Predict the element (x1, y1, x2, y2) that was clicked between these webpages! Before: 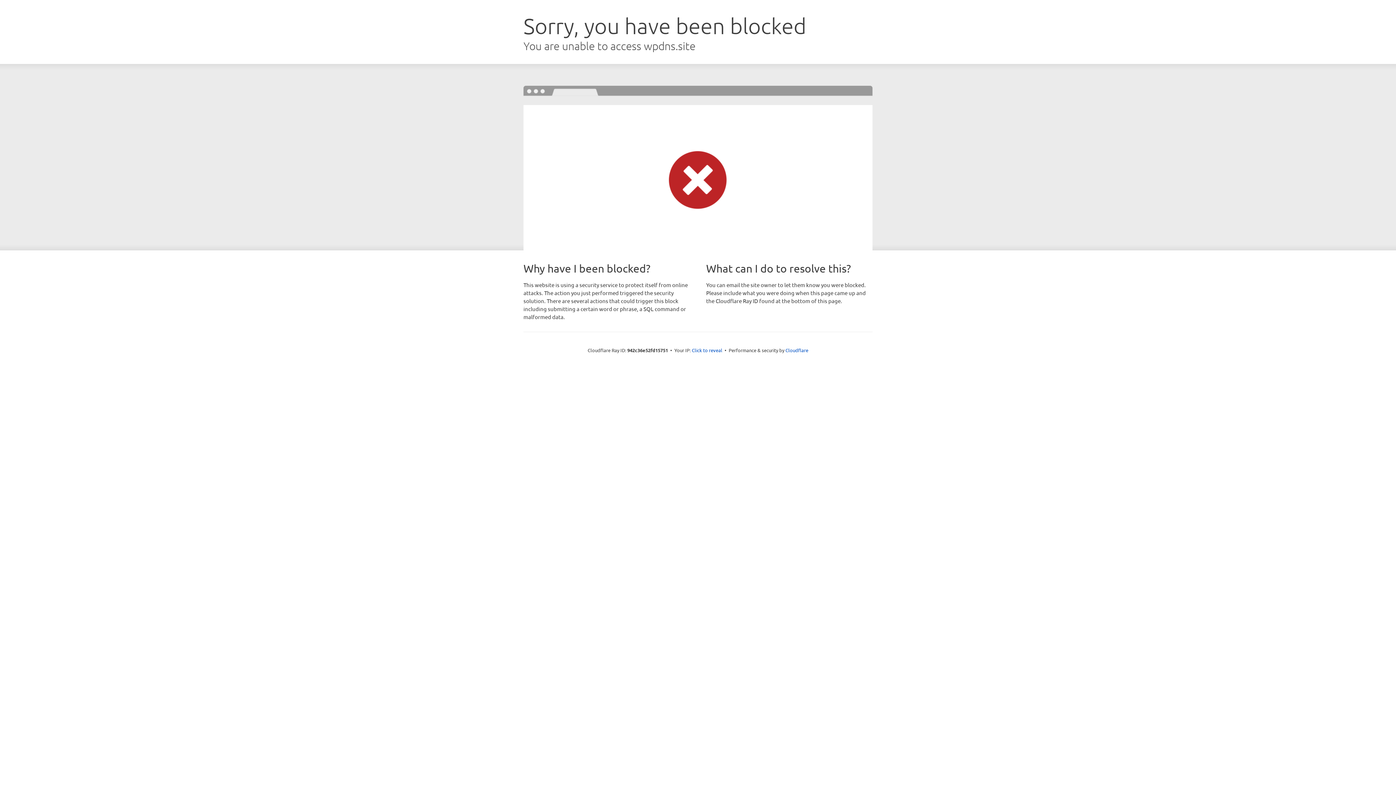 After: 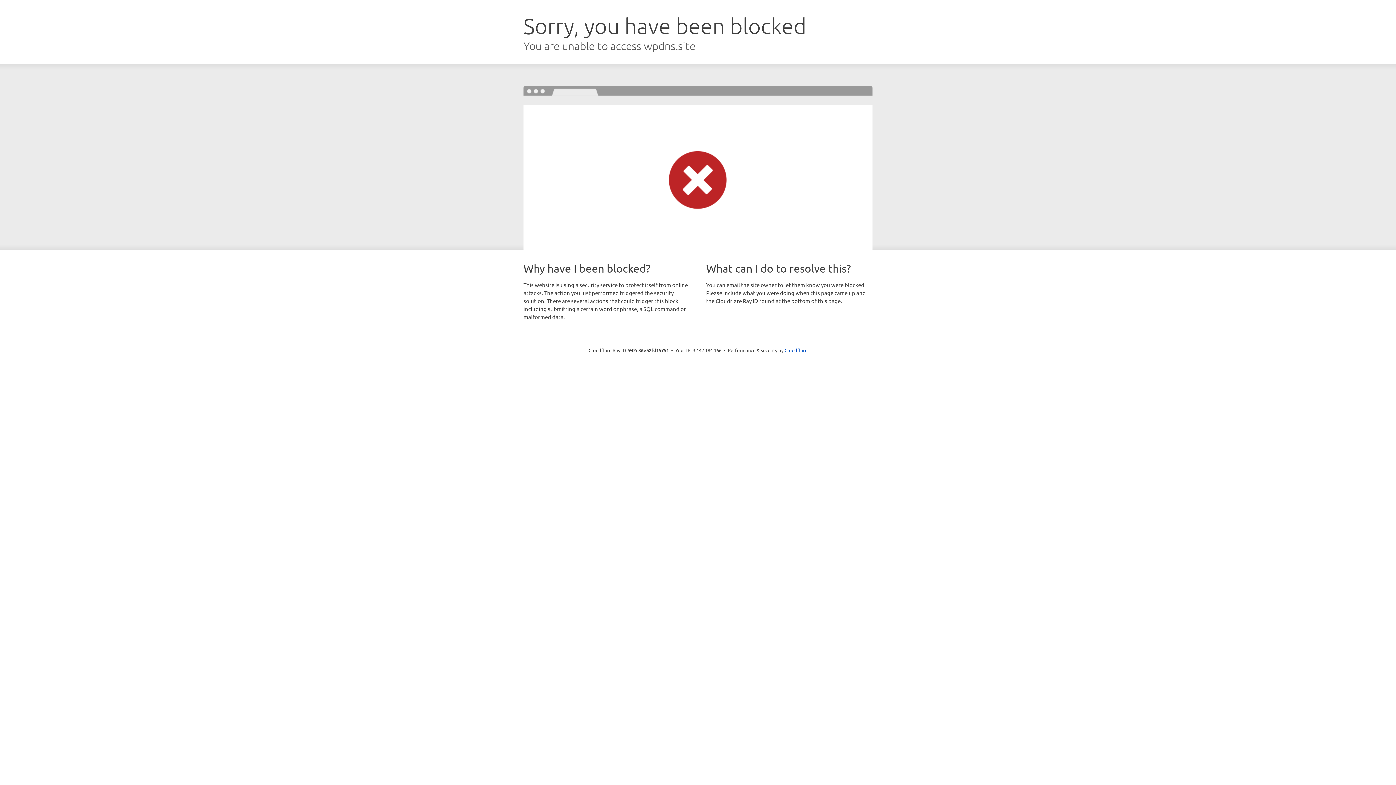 Action: label: Click to reveal bbox: (692, 346, 722, 353)